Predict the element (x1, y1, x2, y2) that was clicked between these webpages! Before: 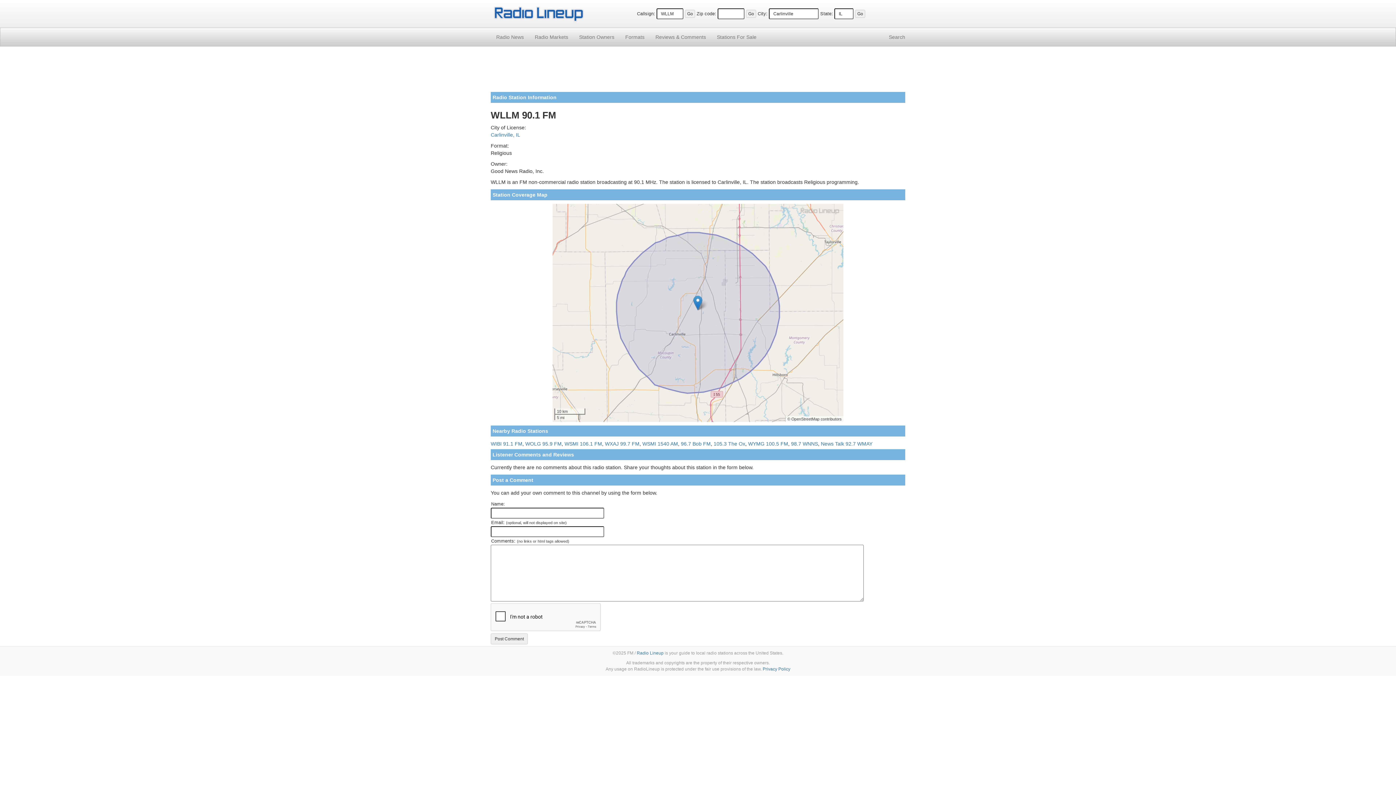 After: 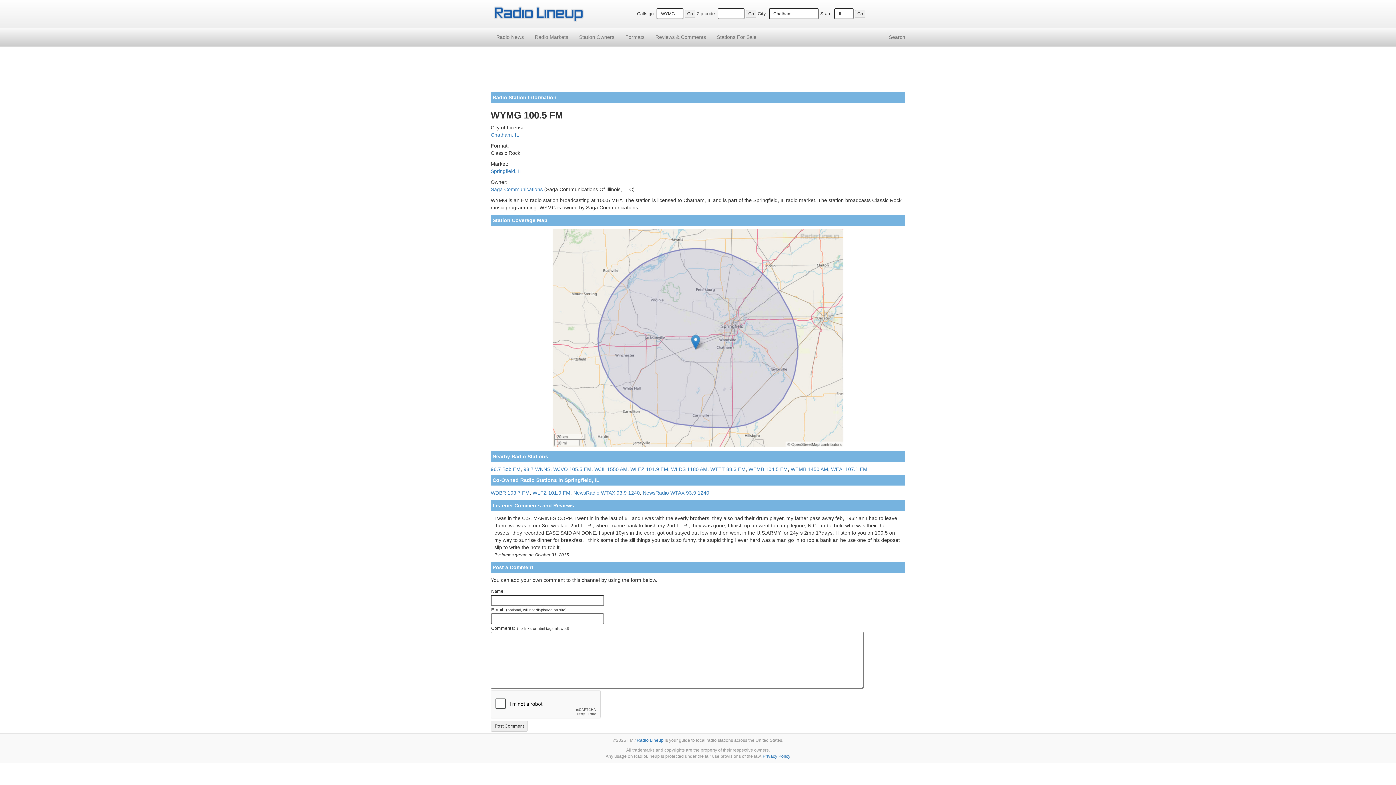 Action: bbox: (748, 441, 788, 446) label: WYMG 100.5 FM